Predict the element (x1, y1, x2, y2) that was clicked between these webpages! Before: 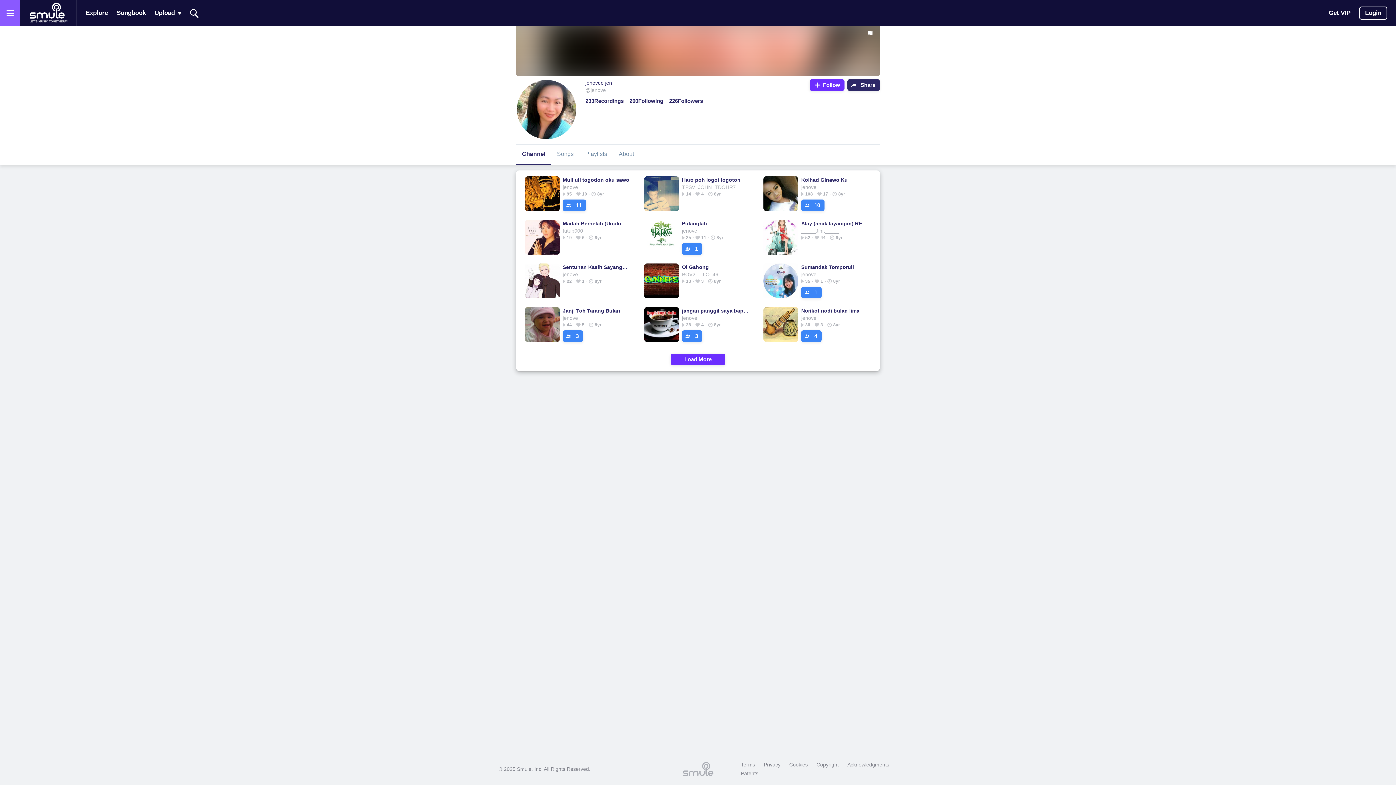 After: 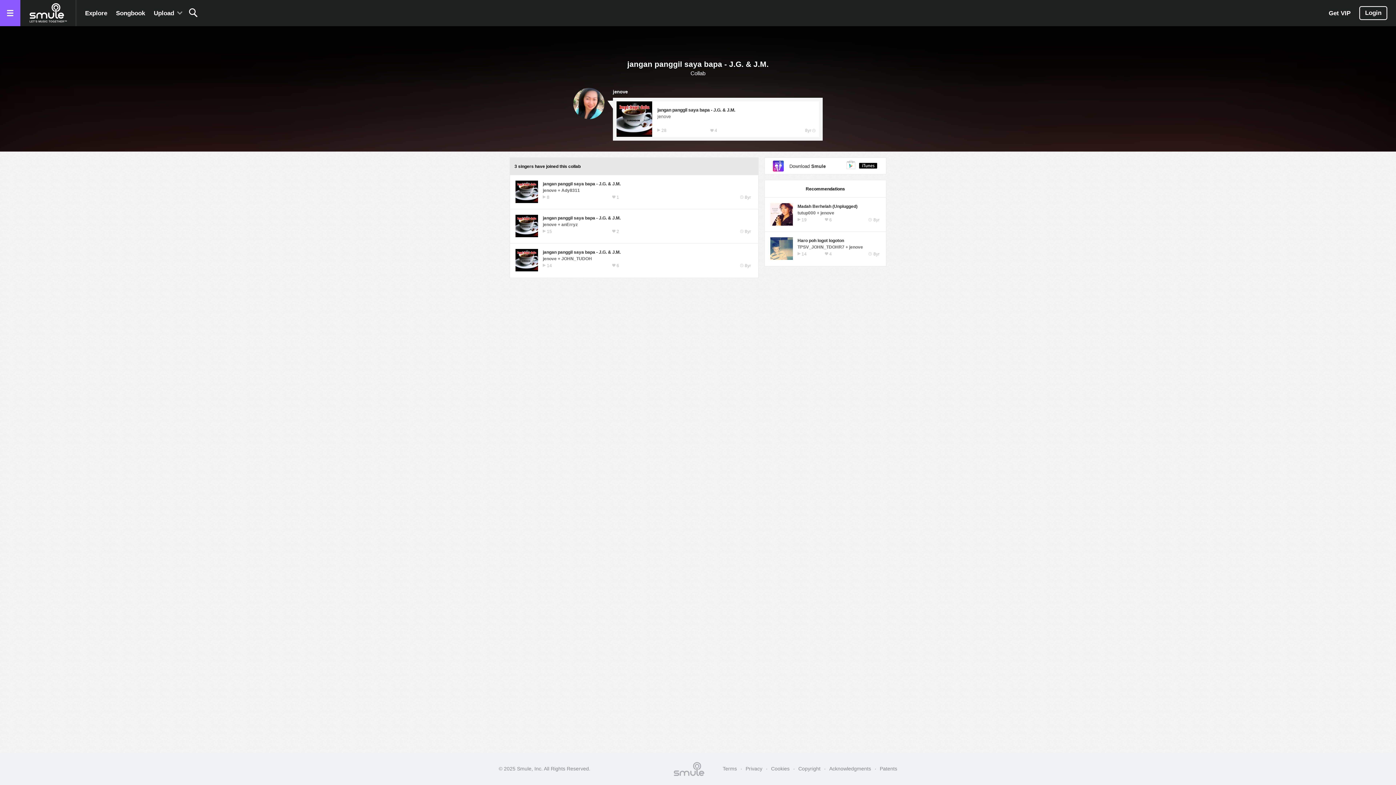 Action: label: 3 bbox: (682, 330, 702, 342)